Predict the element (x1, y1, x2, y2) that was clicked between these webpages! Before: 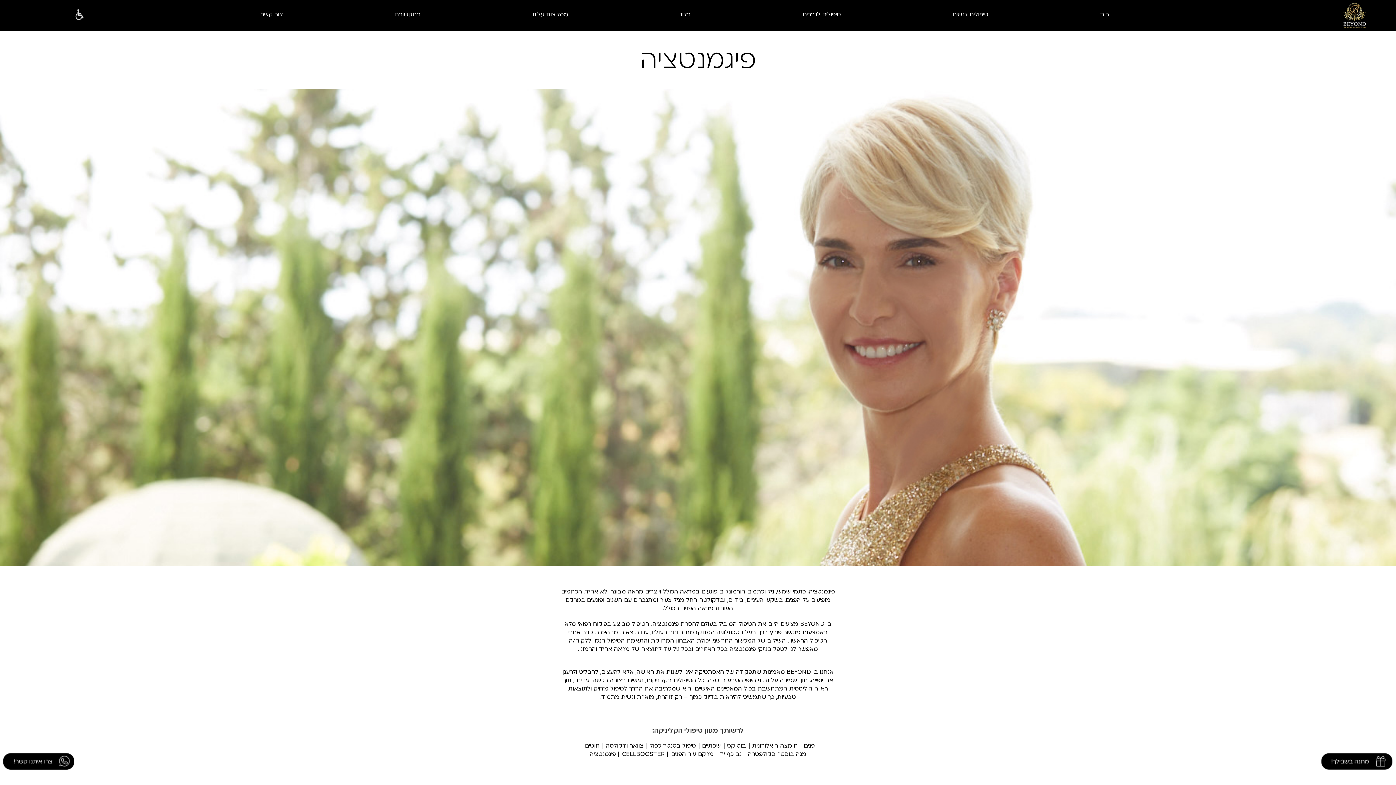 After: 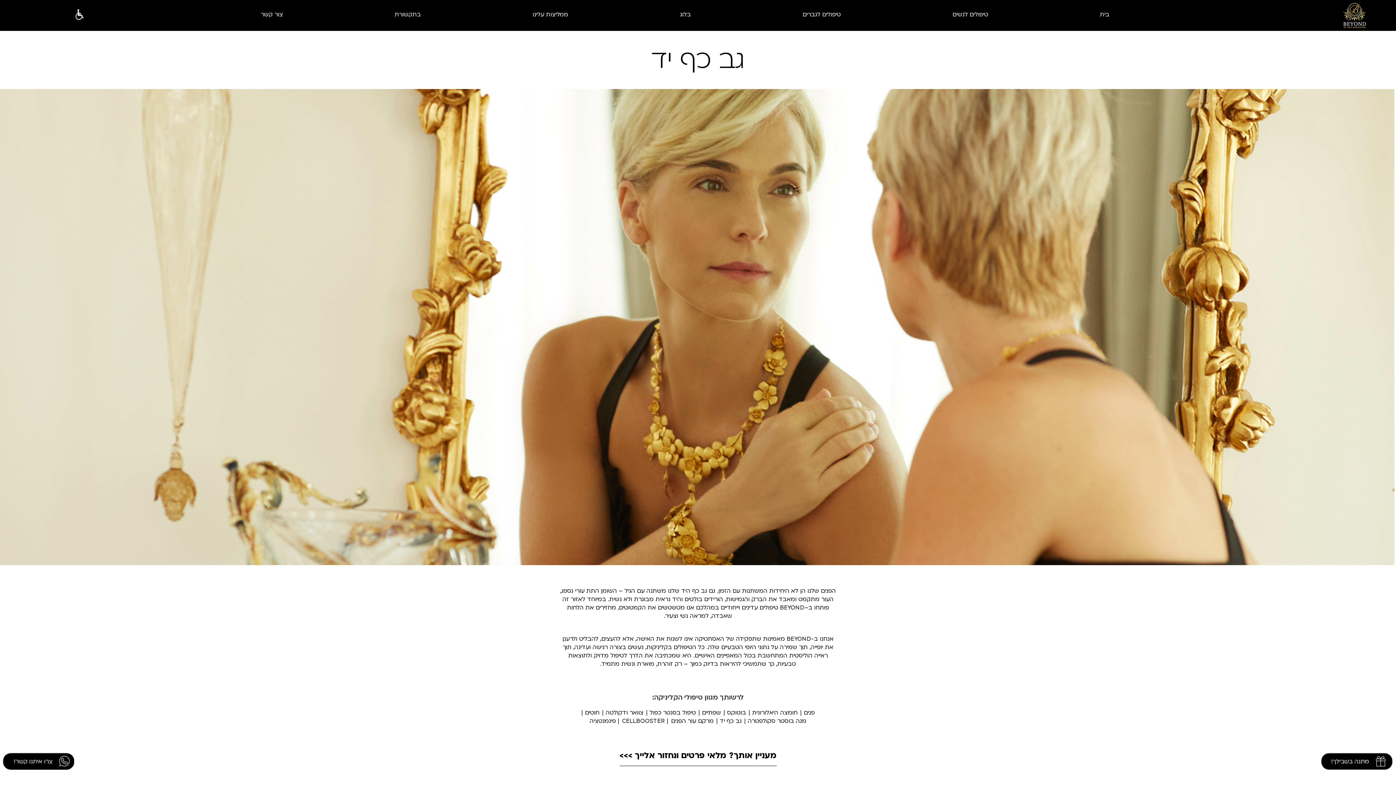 Action: bbox: (716, 750, 741, 758) label: גב כף יד |